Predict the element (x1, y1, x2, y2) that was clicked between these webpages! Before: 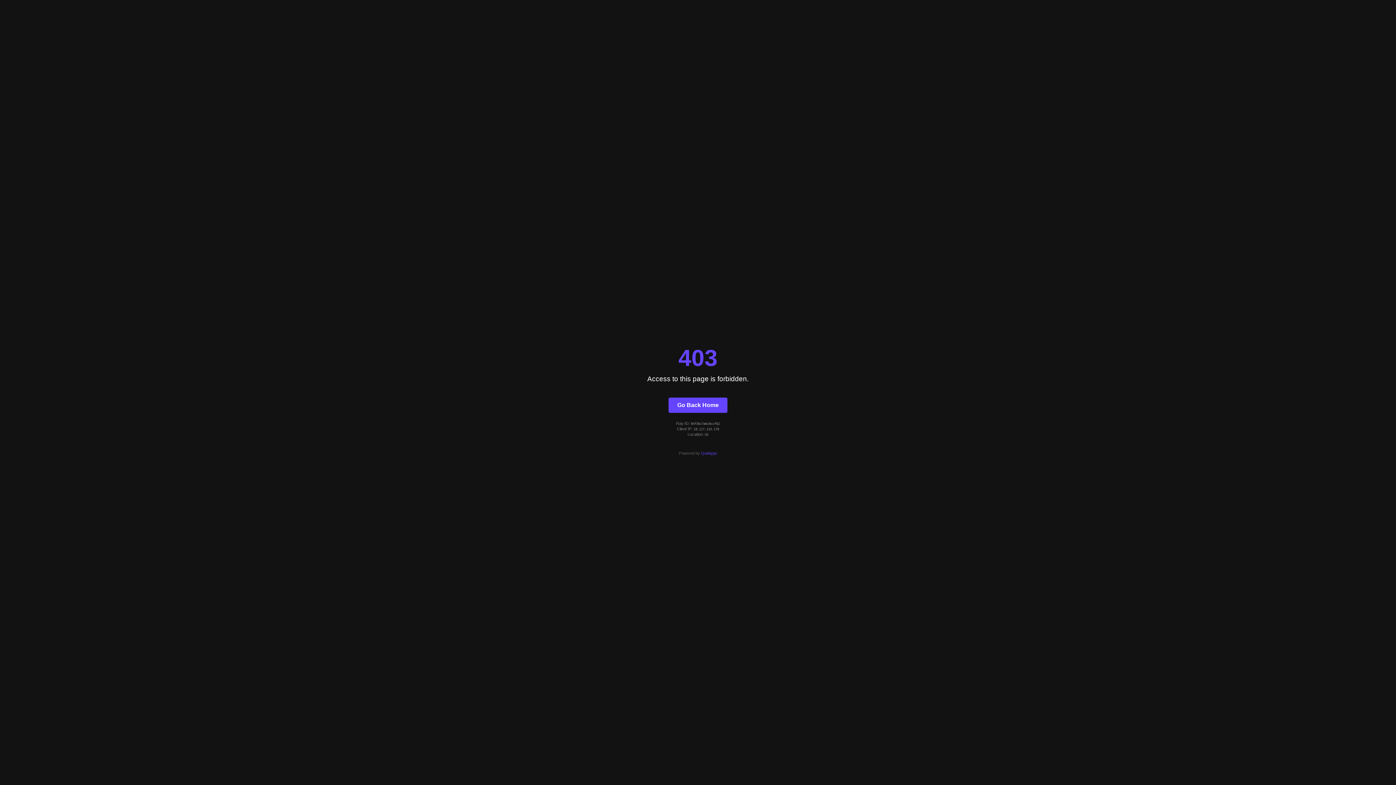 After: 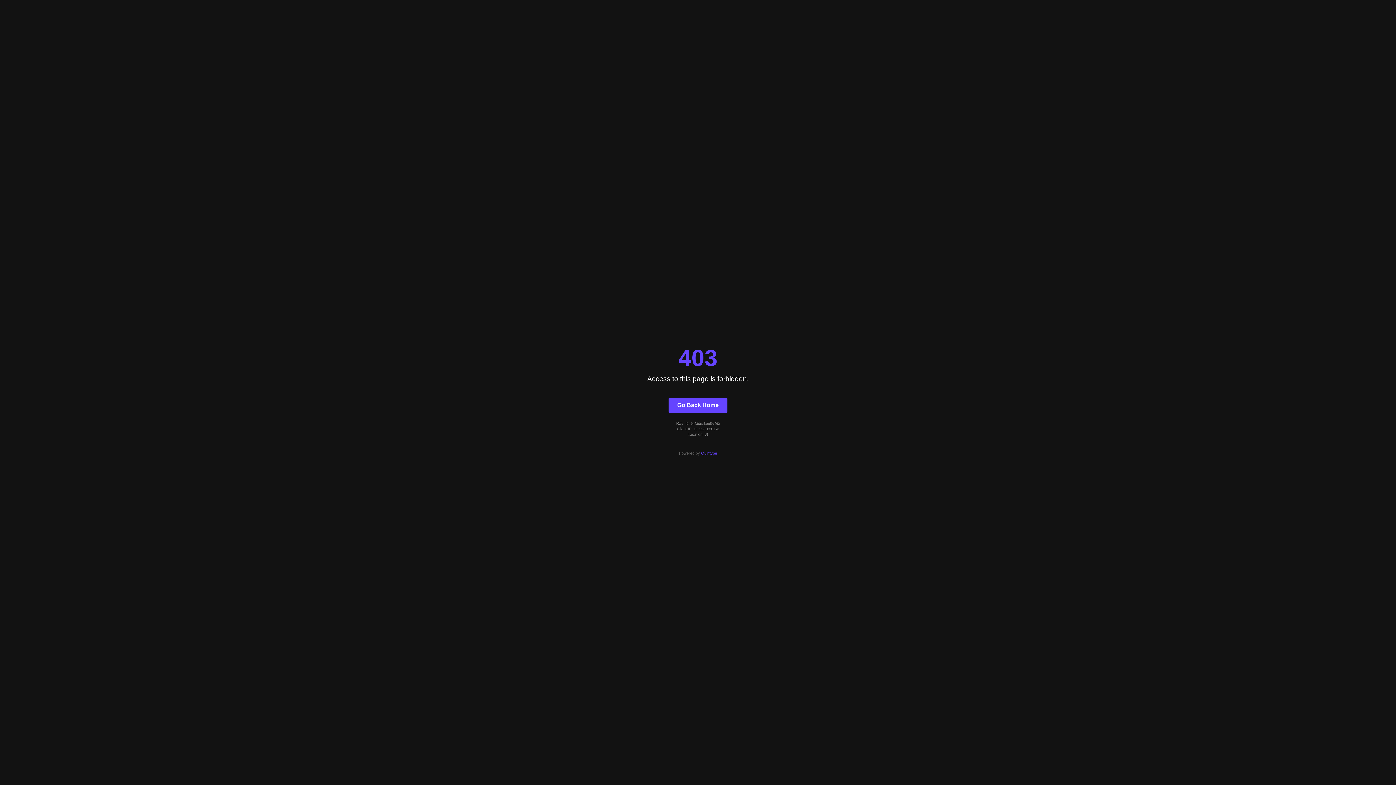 Action: bbox: (668, 397, 727, 412) label: Go Back Home